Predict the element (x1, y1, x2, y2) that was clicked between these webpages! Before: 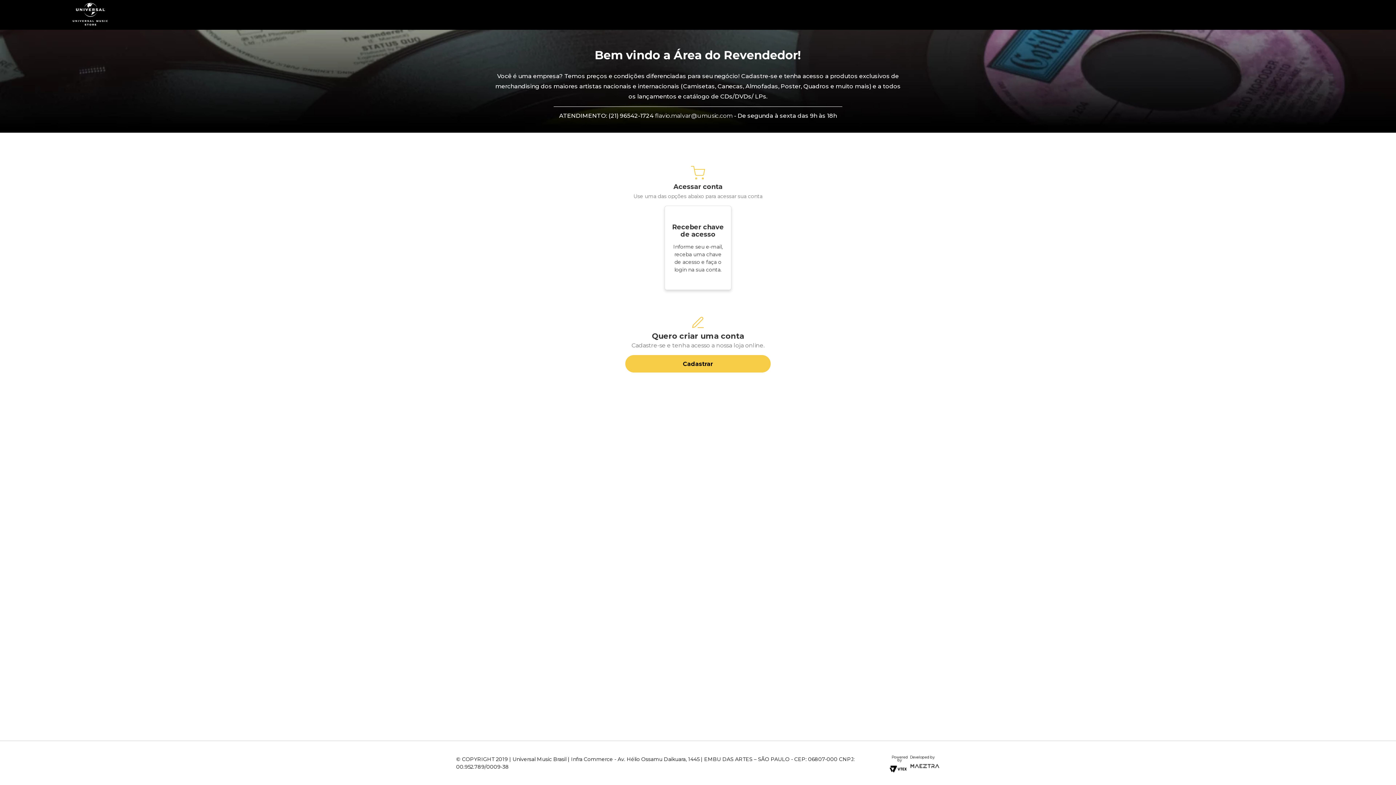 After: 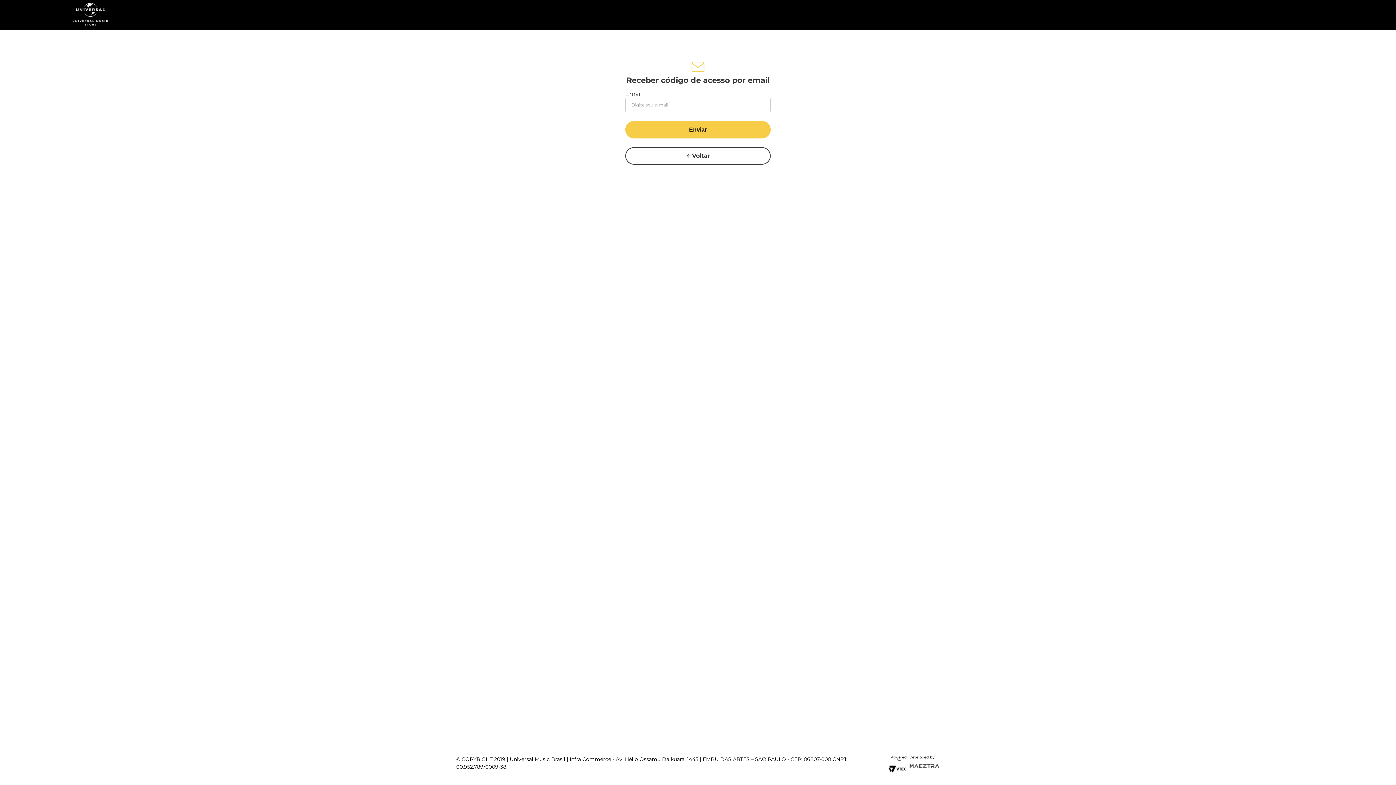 Action: label: Receber chave de acesso bbox: (672, 223, 724, 238)